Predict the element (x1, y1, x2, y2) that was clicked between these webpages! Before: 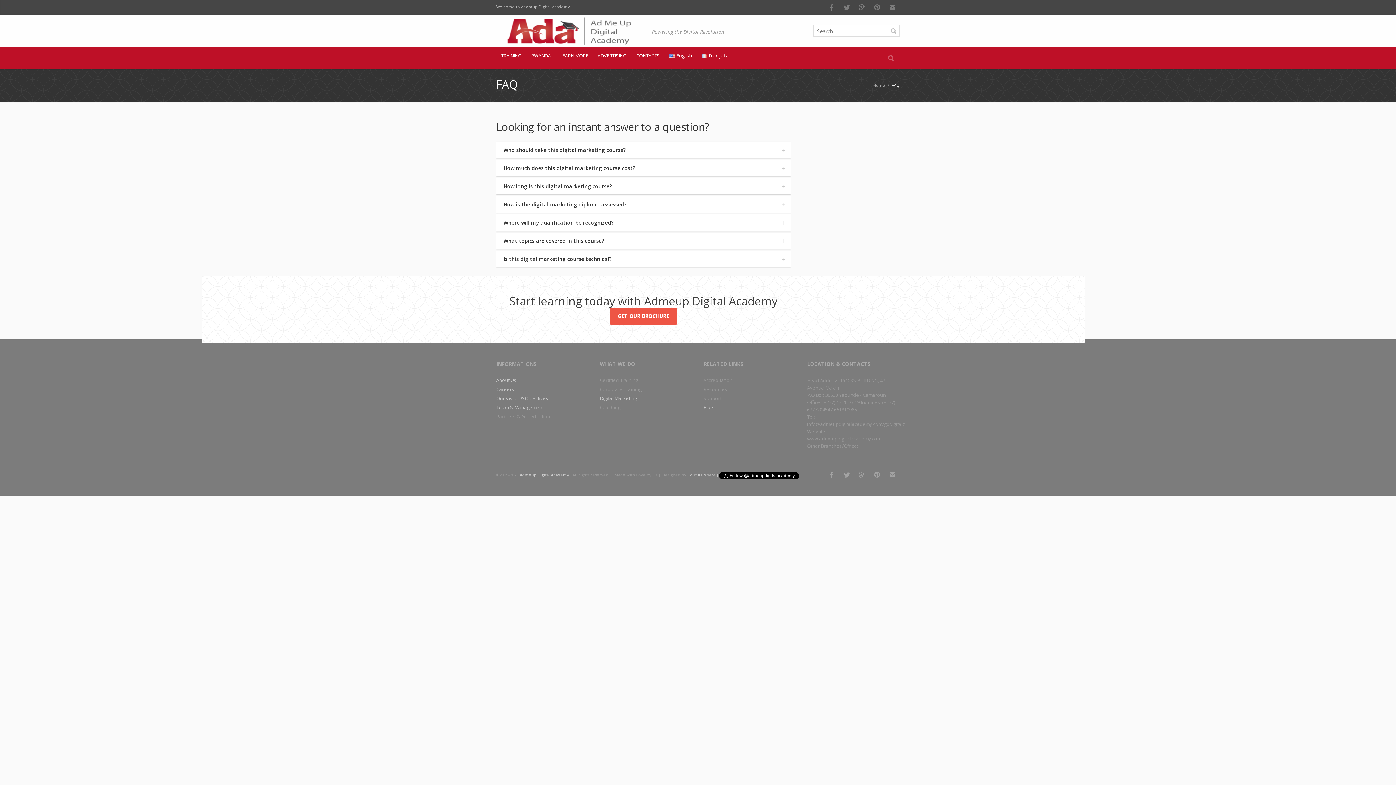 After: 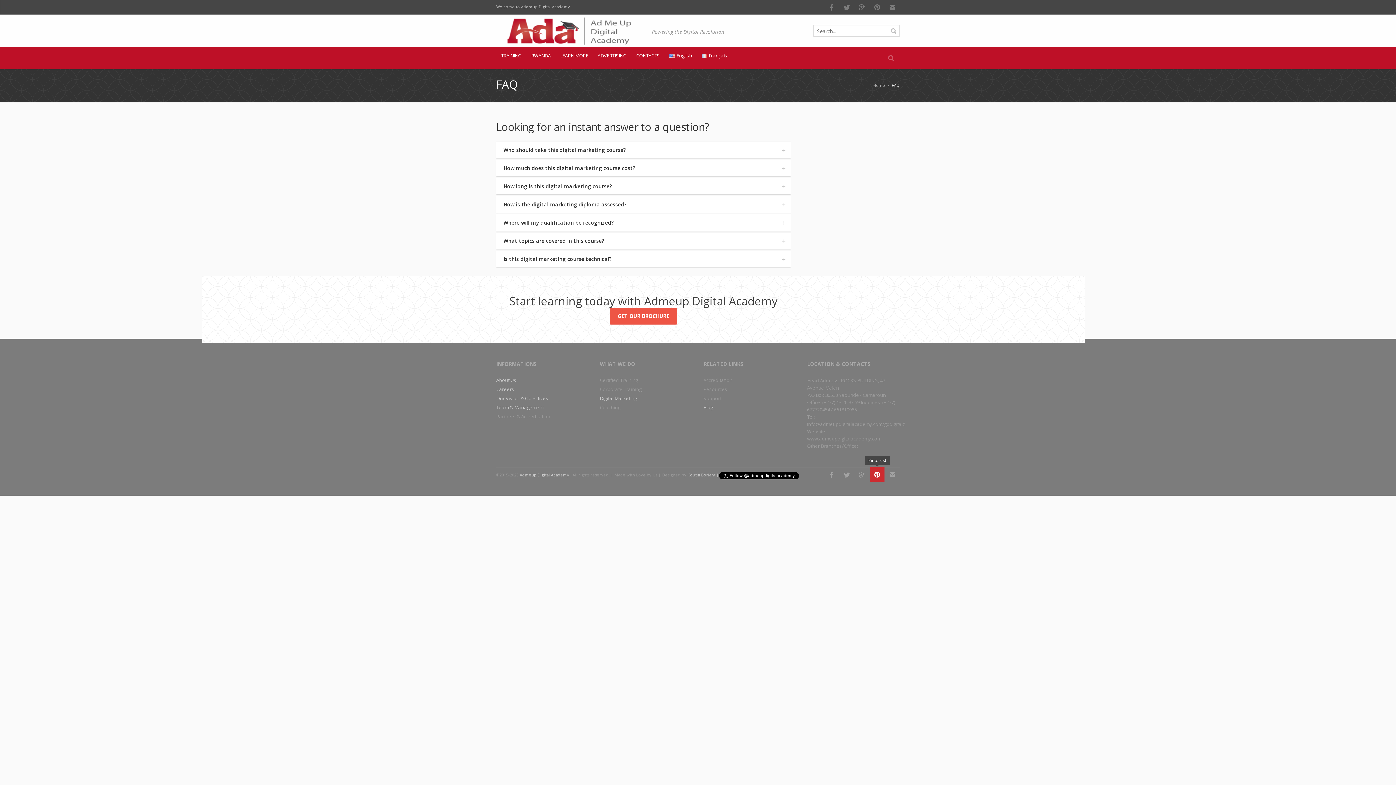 Action: bbox: (870, 467, 884, 482) label: Pinterest